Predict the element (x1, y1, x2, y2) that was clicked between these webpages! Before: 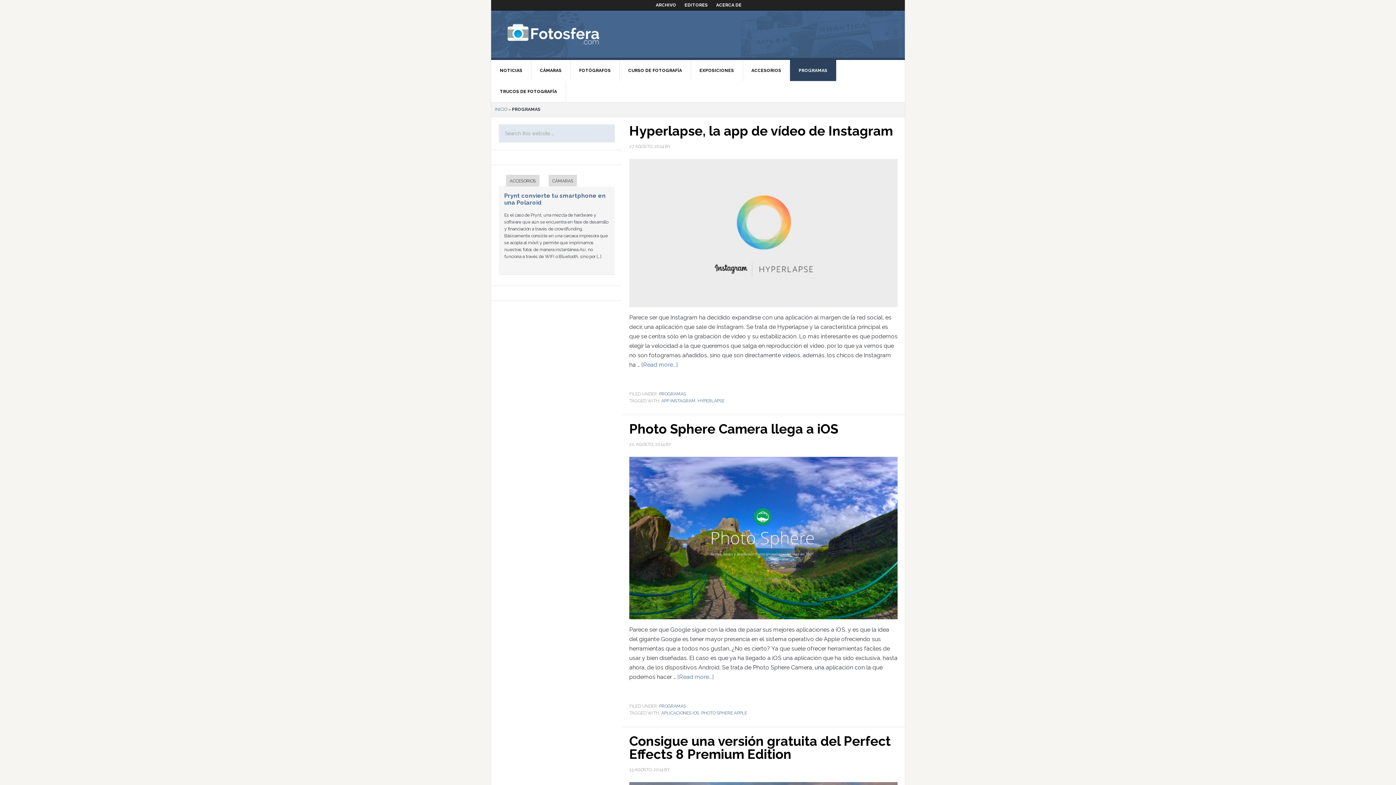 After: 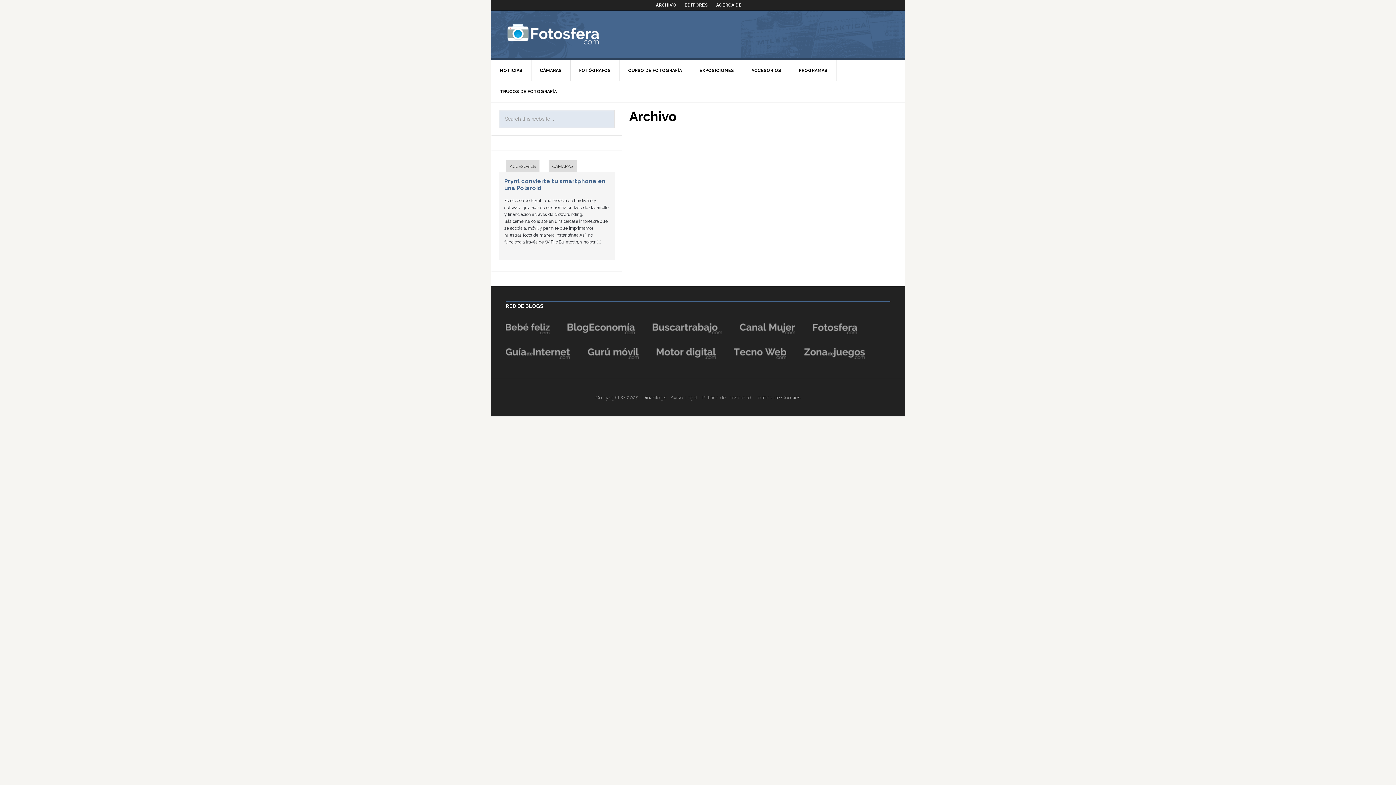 Action: bbox: (651, 0, 680, 10) label: ARCHIVO